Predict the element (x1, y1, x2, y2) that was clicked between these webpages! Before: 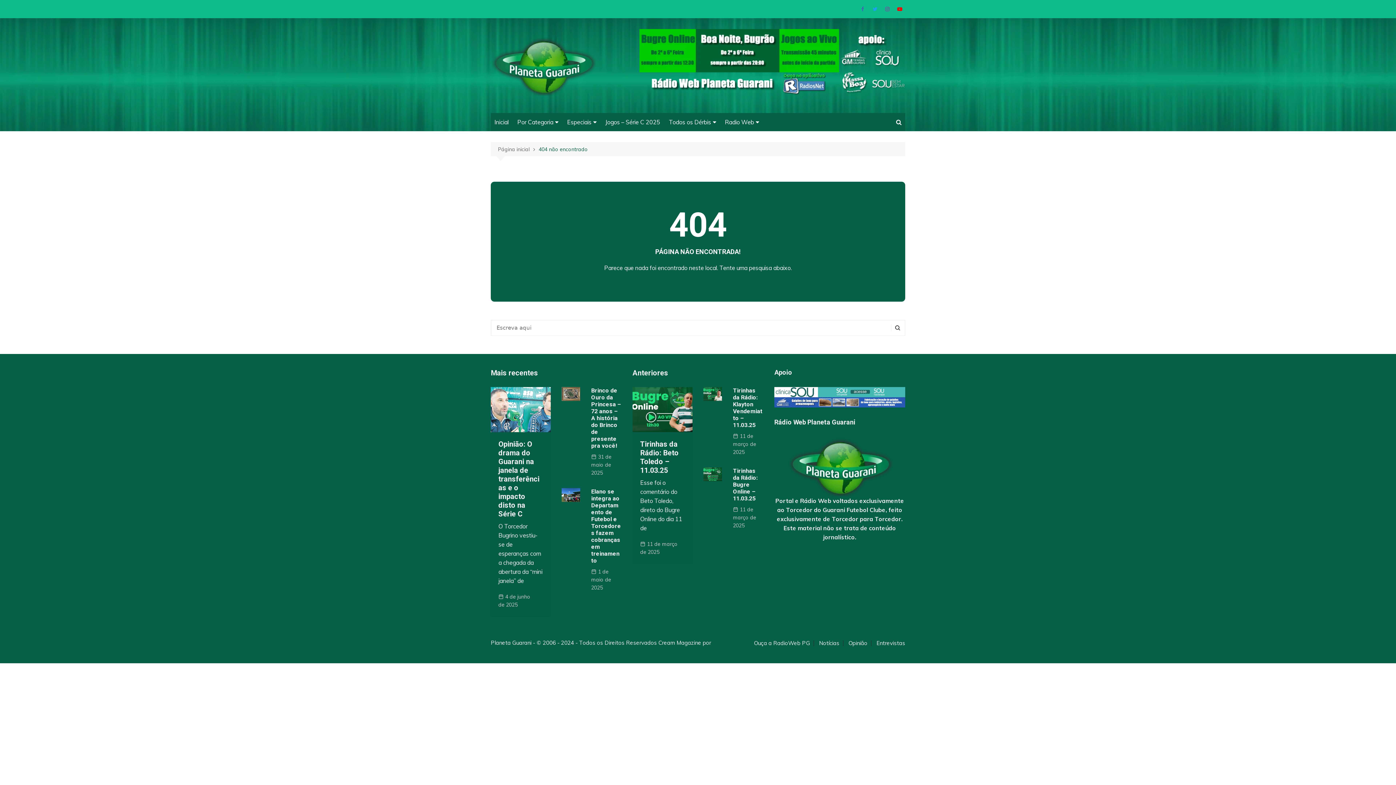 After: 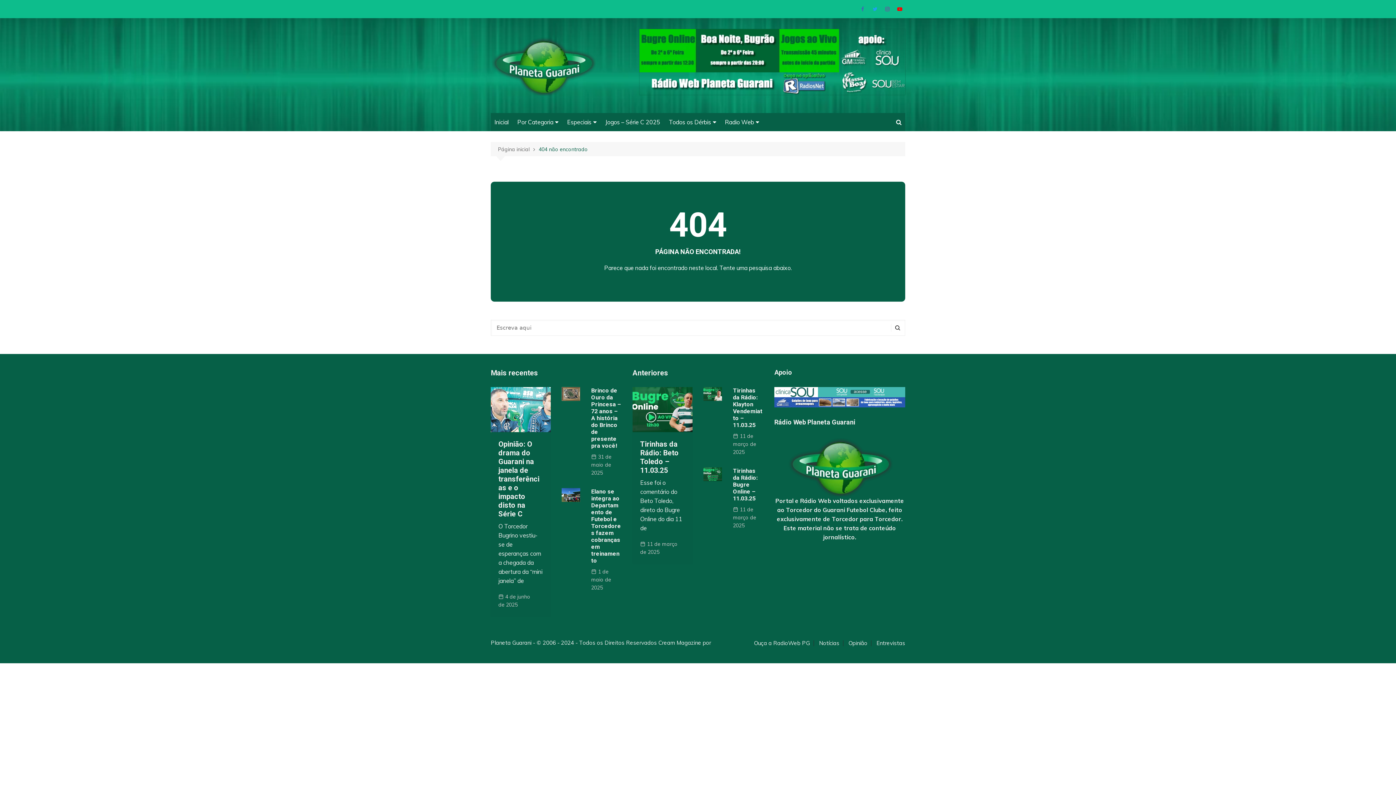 Action: bbox: (639, 57, 905, 64)